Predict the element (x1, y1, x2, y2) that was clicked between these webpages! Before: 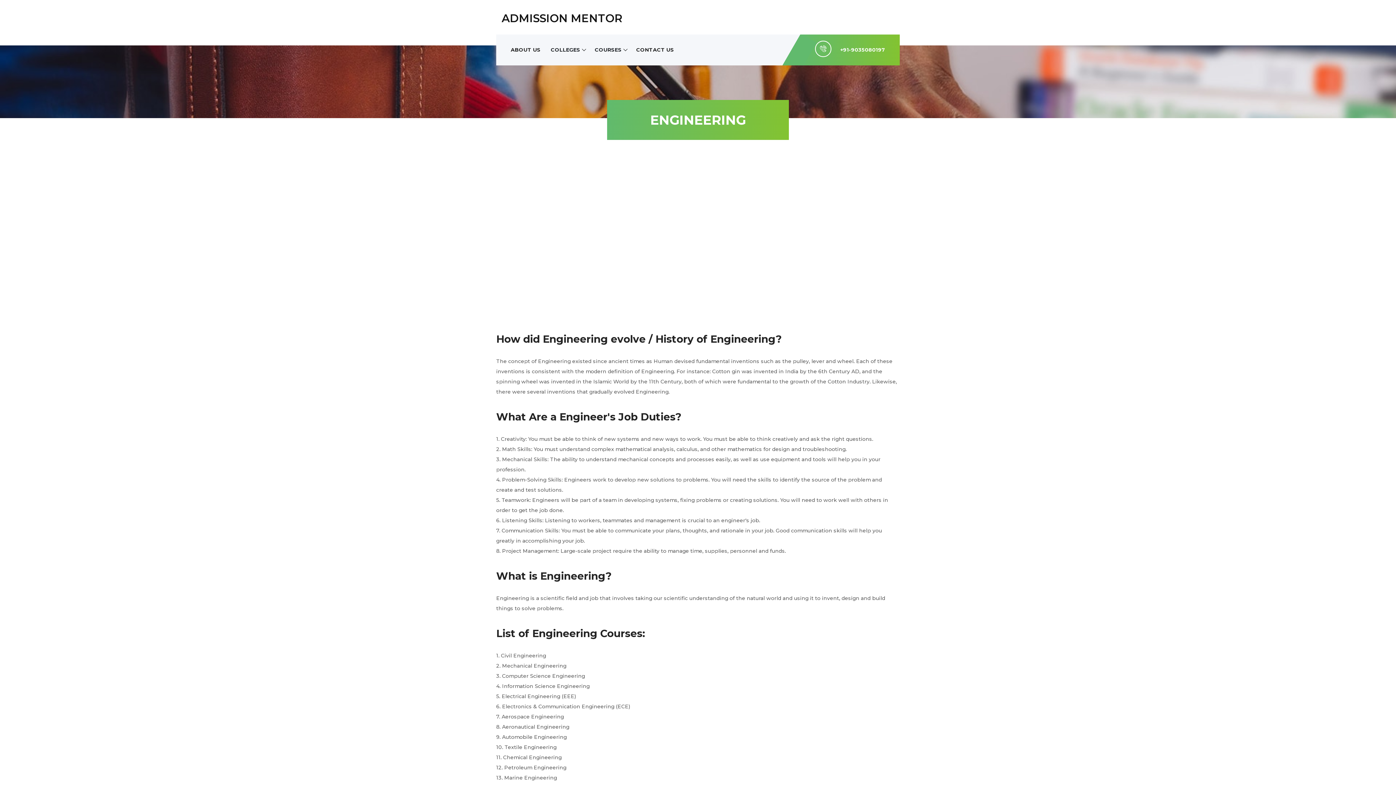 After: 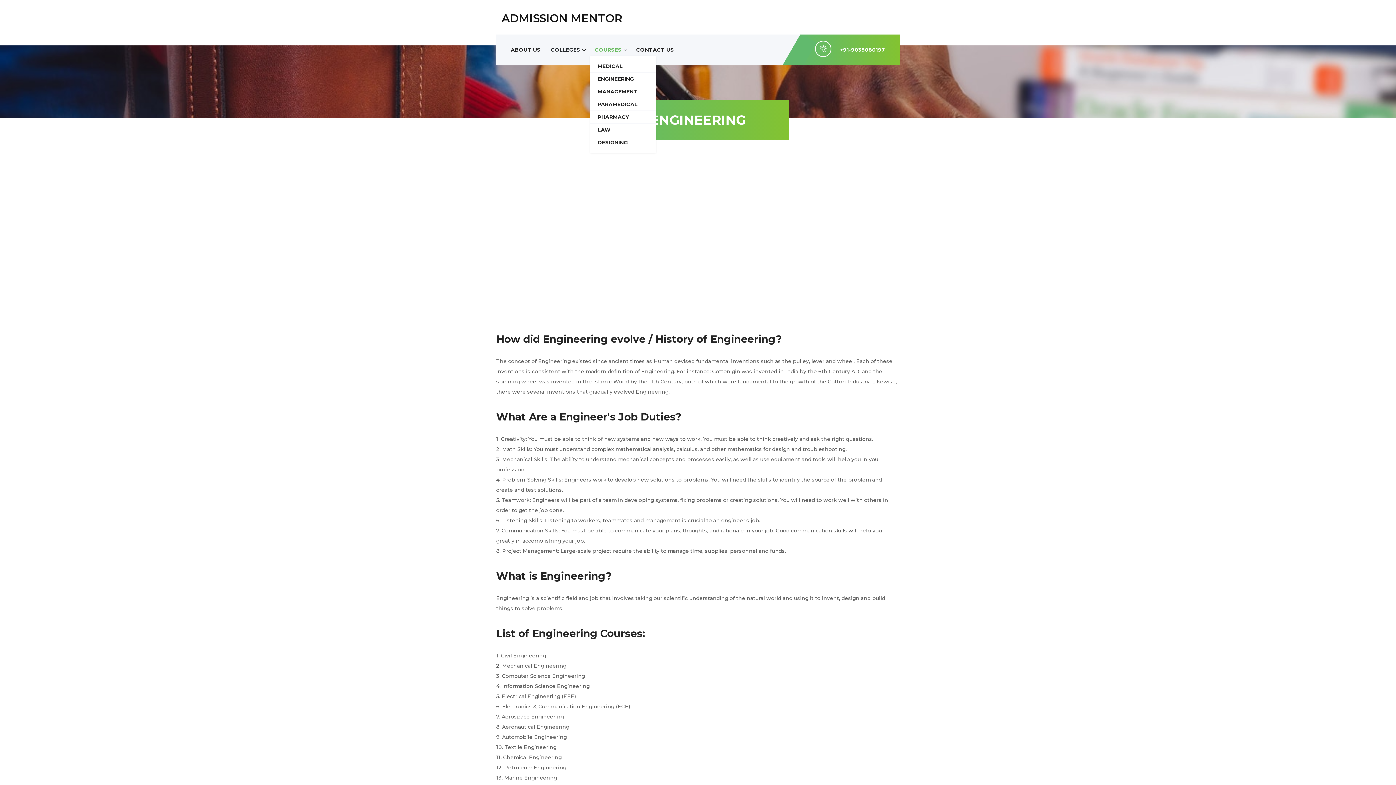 Action: bbox: (590, 43, 626, 56) label: COURSES